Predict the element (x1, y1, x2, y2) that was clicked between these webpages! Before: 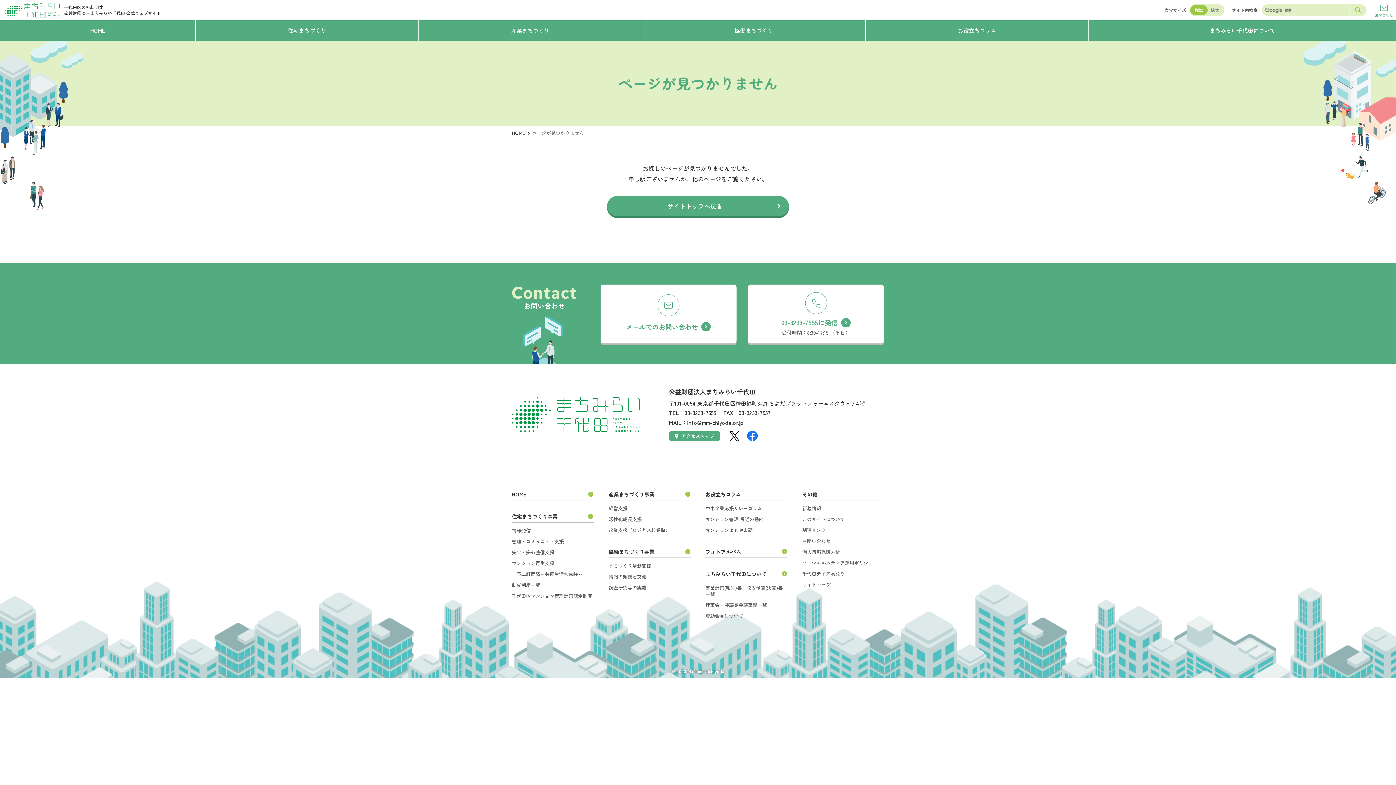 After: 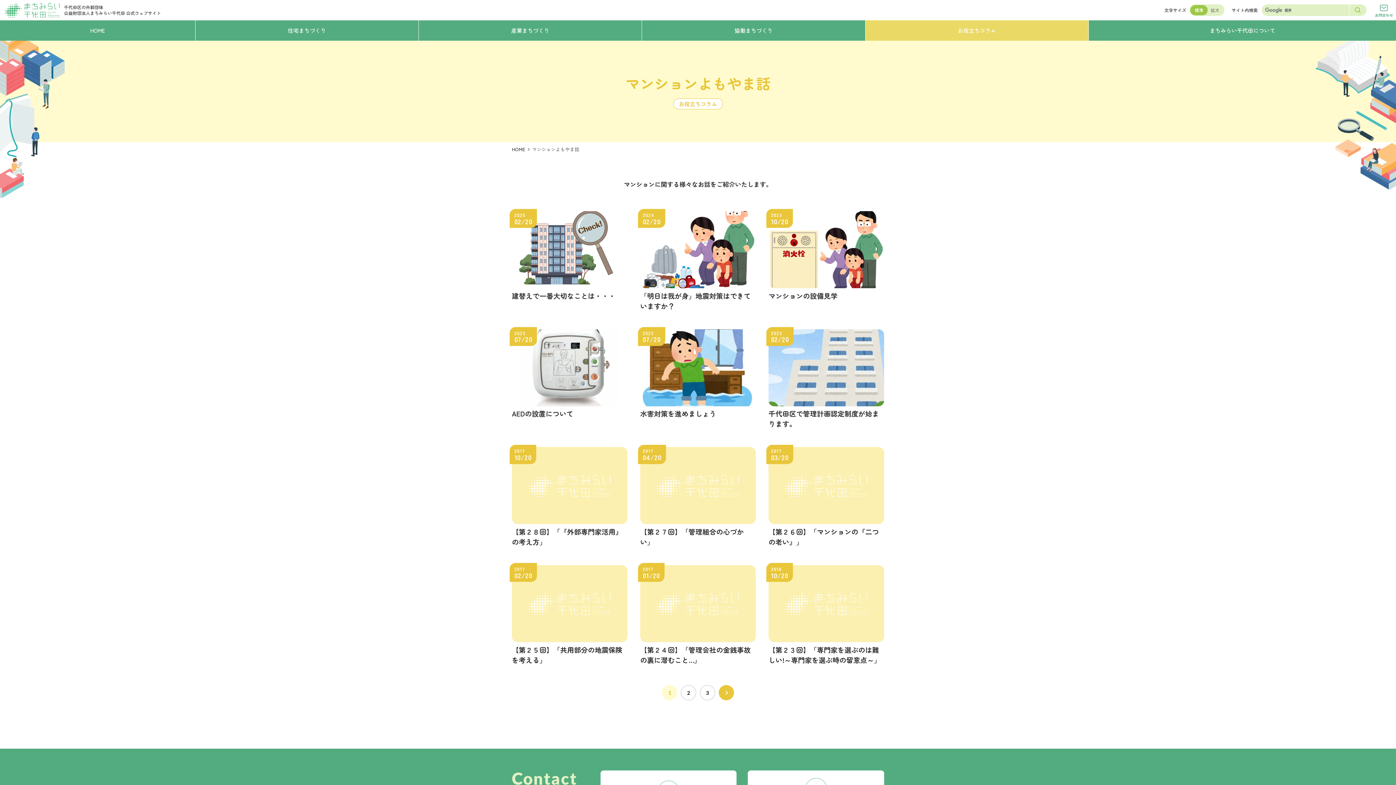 Action: bbox: (705, 524, 787, 535) label: マンションよもやま話